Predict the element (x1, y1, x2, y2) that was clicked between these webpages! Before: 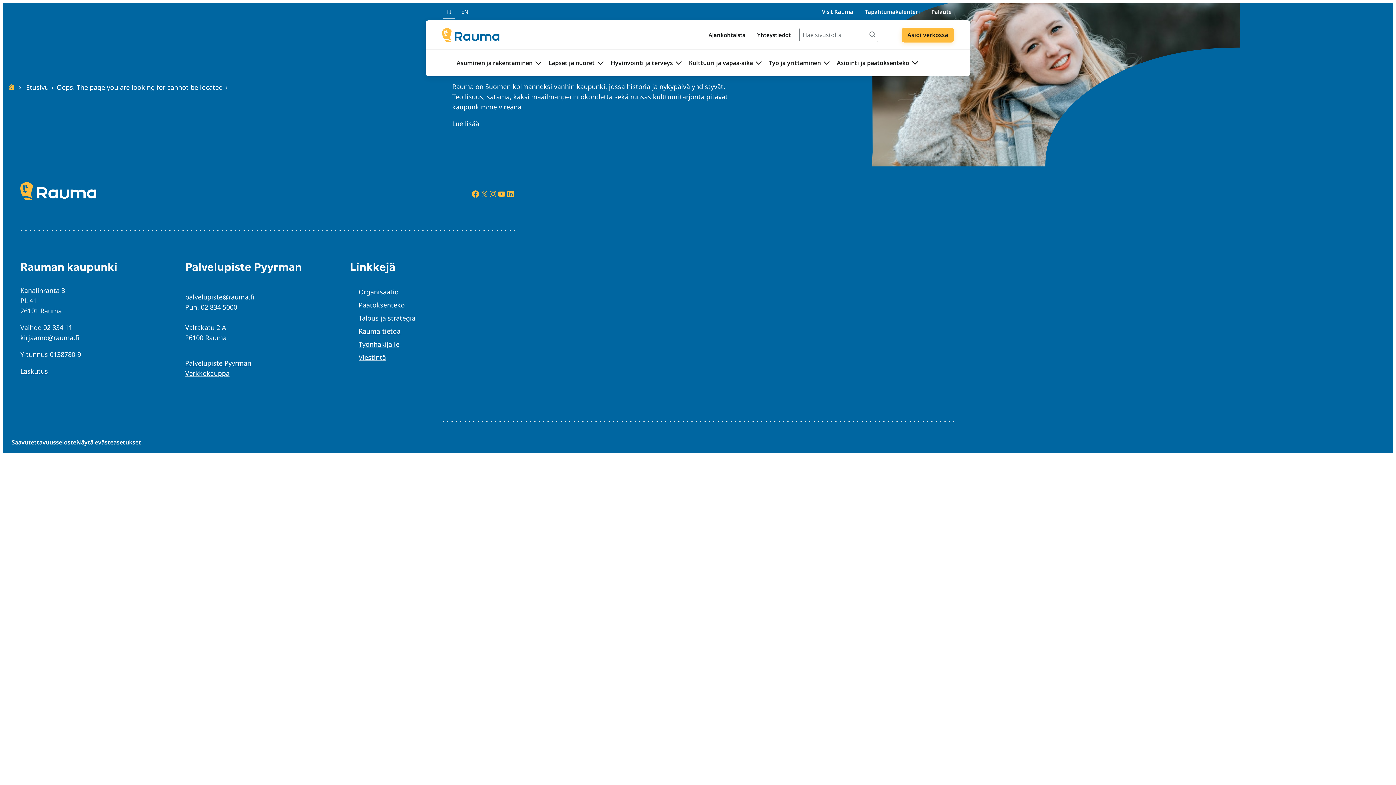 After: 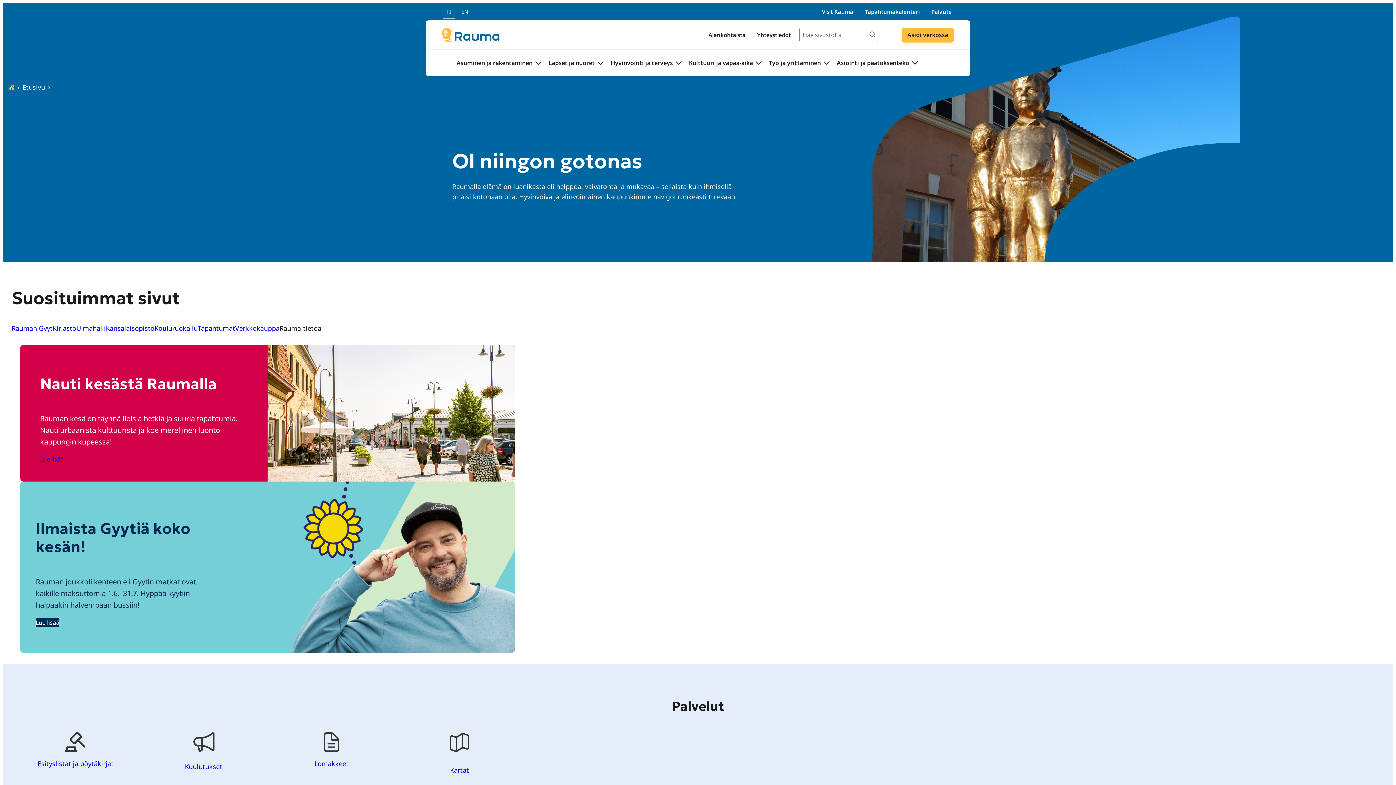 Action: label: Siirry etusivulle bbox: (442, 27, 499, 42)